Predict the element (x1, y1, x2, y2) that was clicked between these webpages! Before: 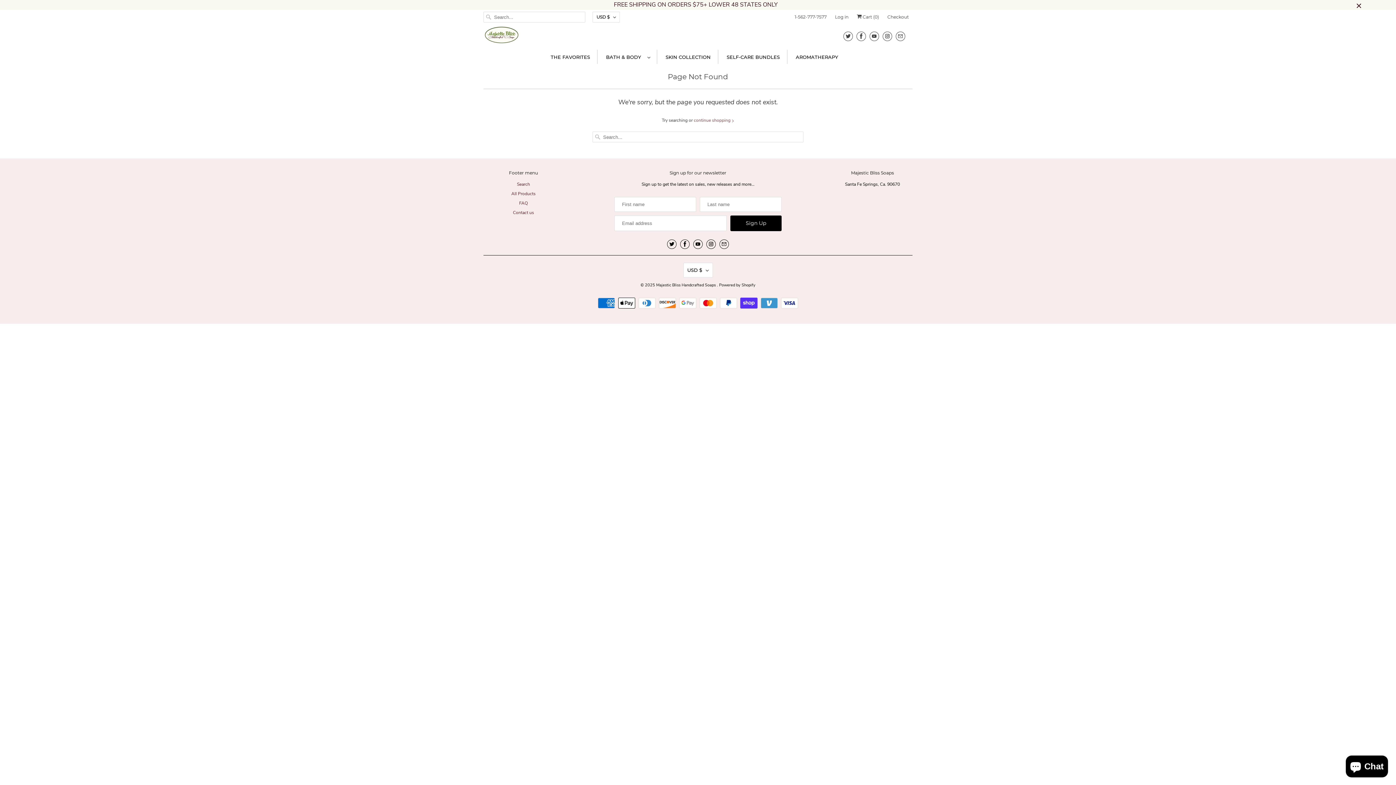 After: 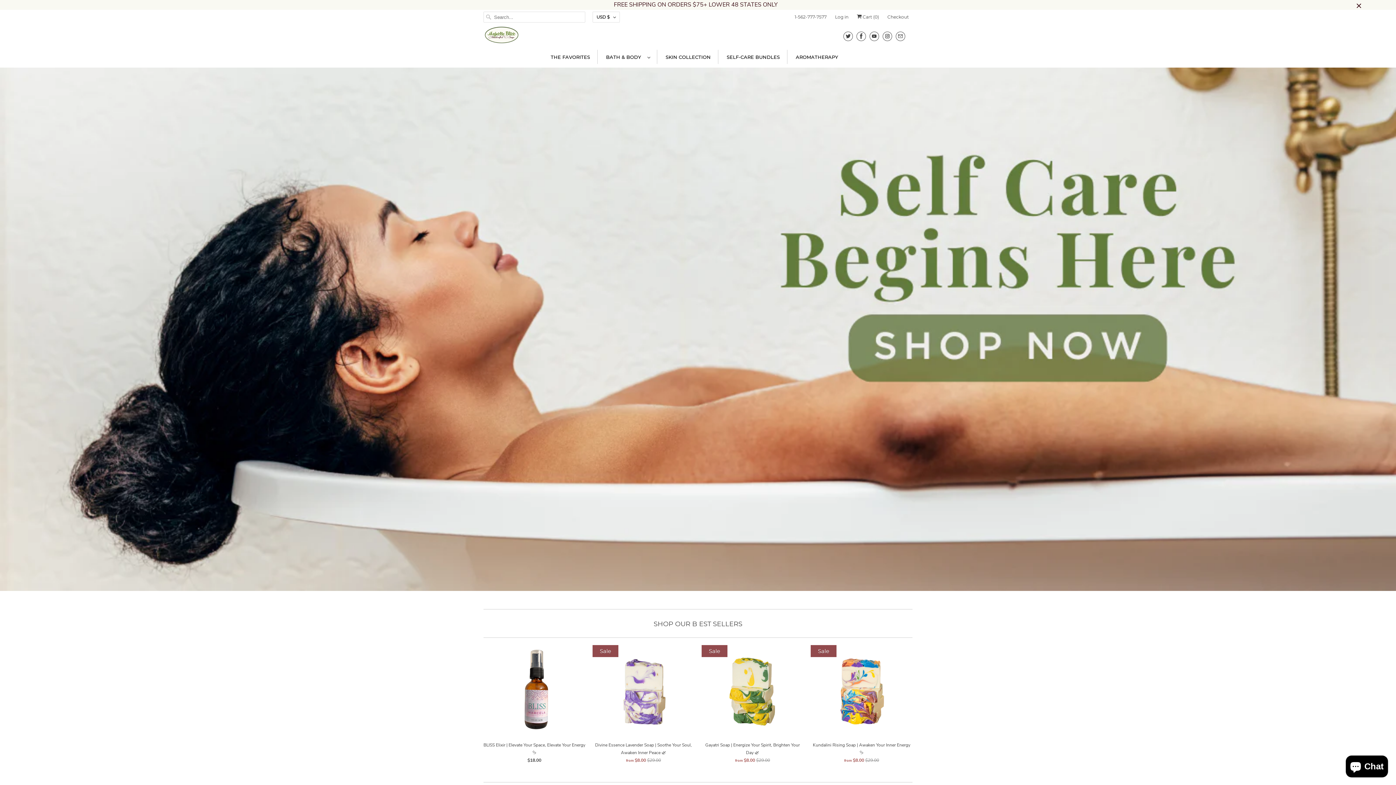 Action: bbox: (483, 24, 520, 49)